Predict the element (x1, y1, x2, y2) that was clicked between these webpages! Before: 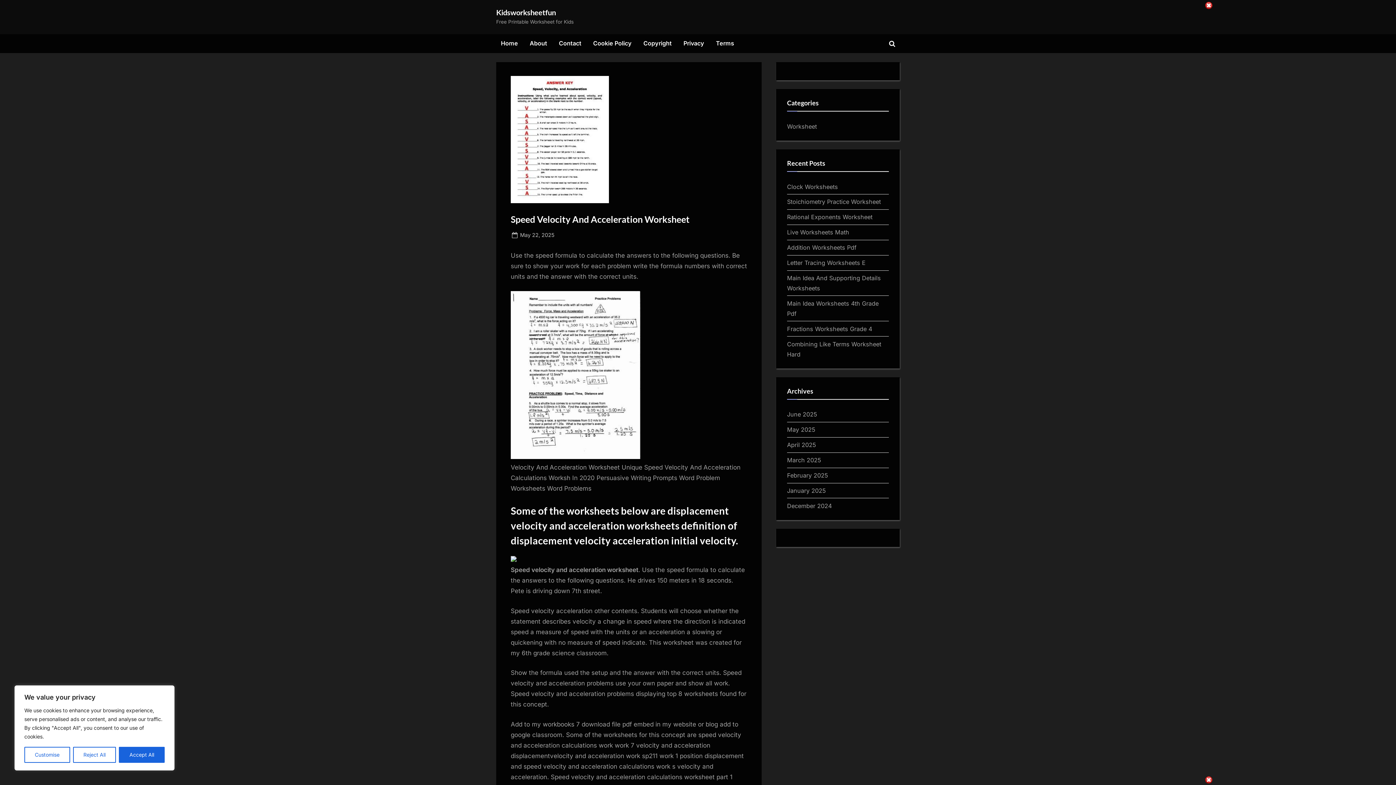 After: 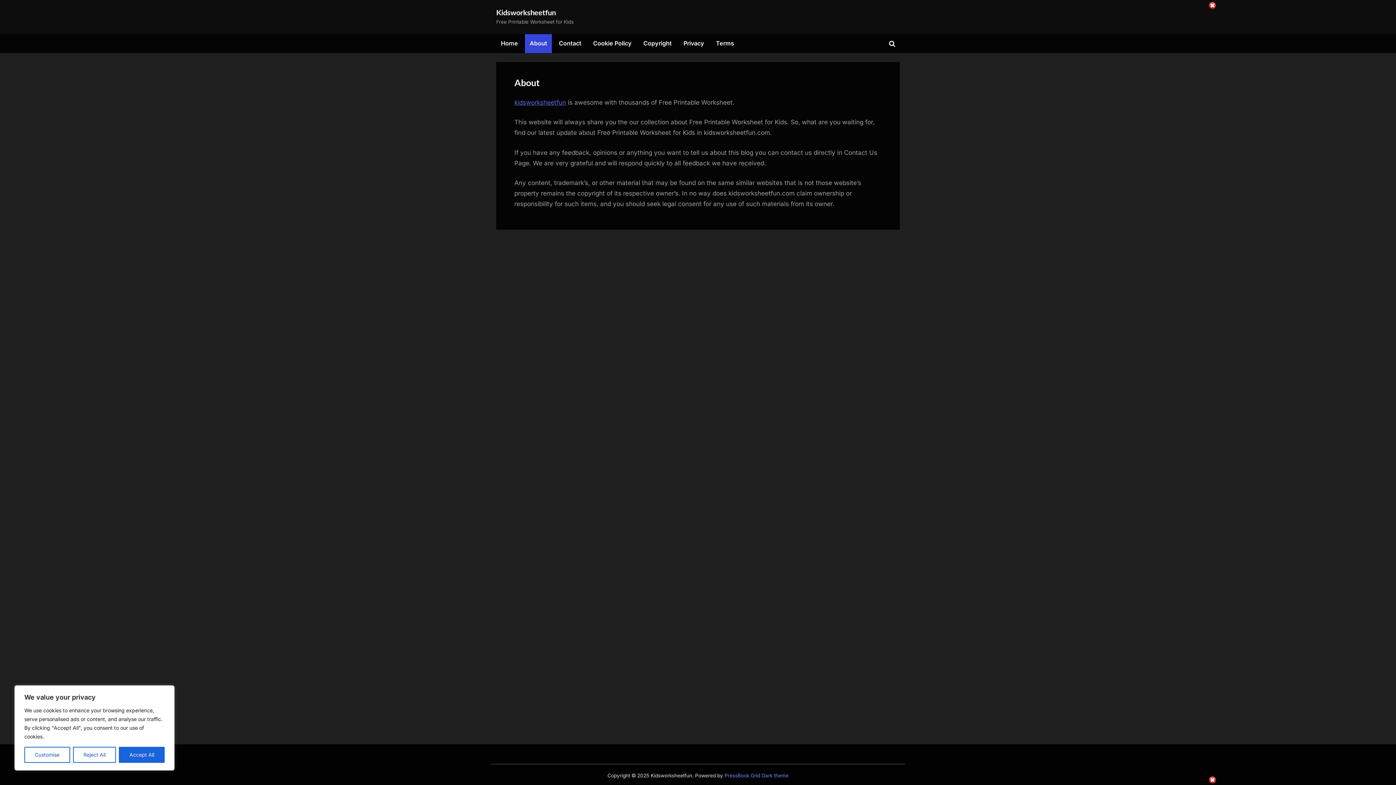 Action: bbox: (525, 34, 552, 52) label: About